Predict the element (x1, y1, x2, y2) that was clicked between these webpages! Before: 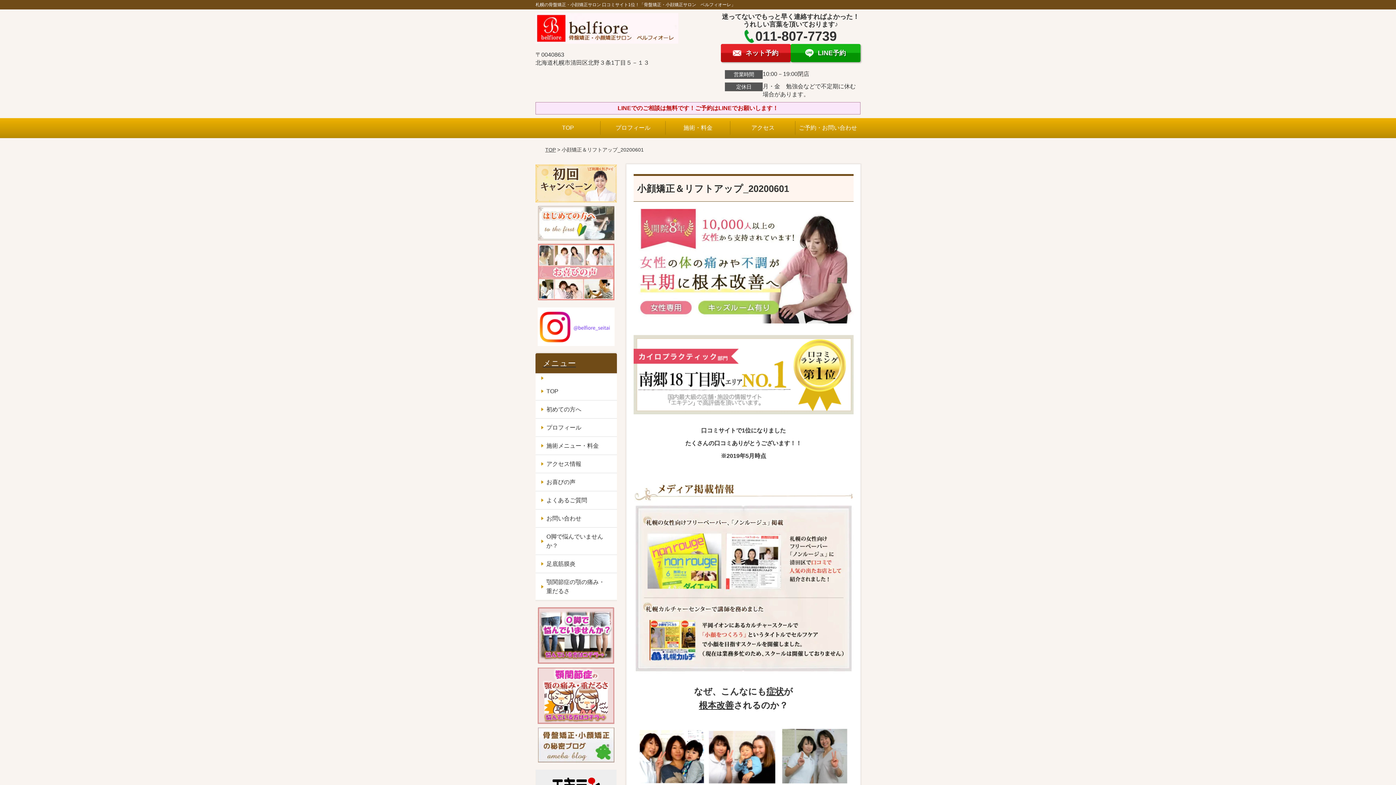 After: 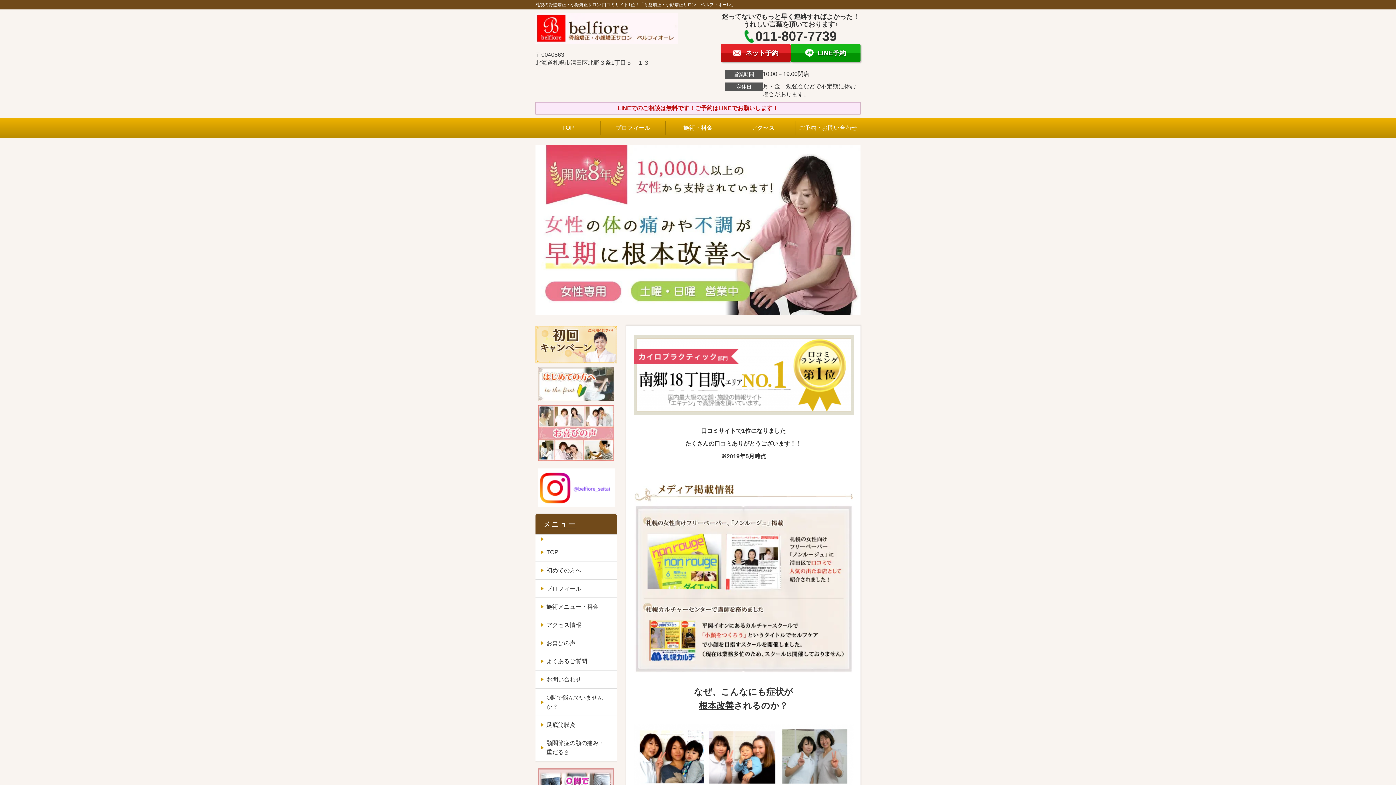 Action: label: TOP bbox: (535, 118, 600, 137)